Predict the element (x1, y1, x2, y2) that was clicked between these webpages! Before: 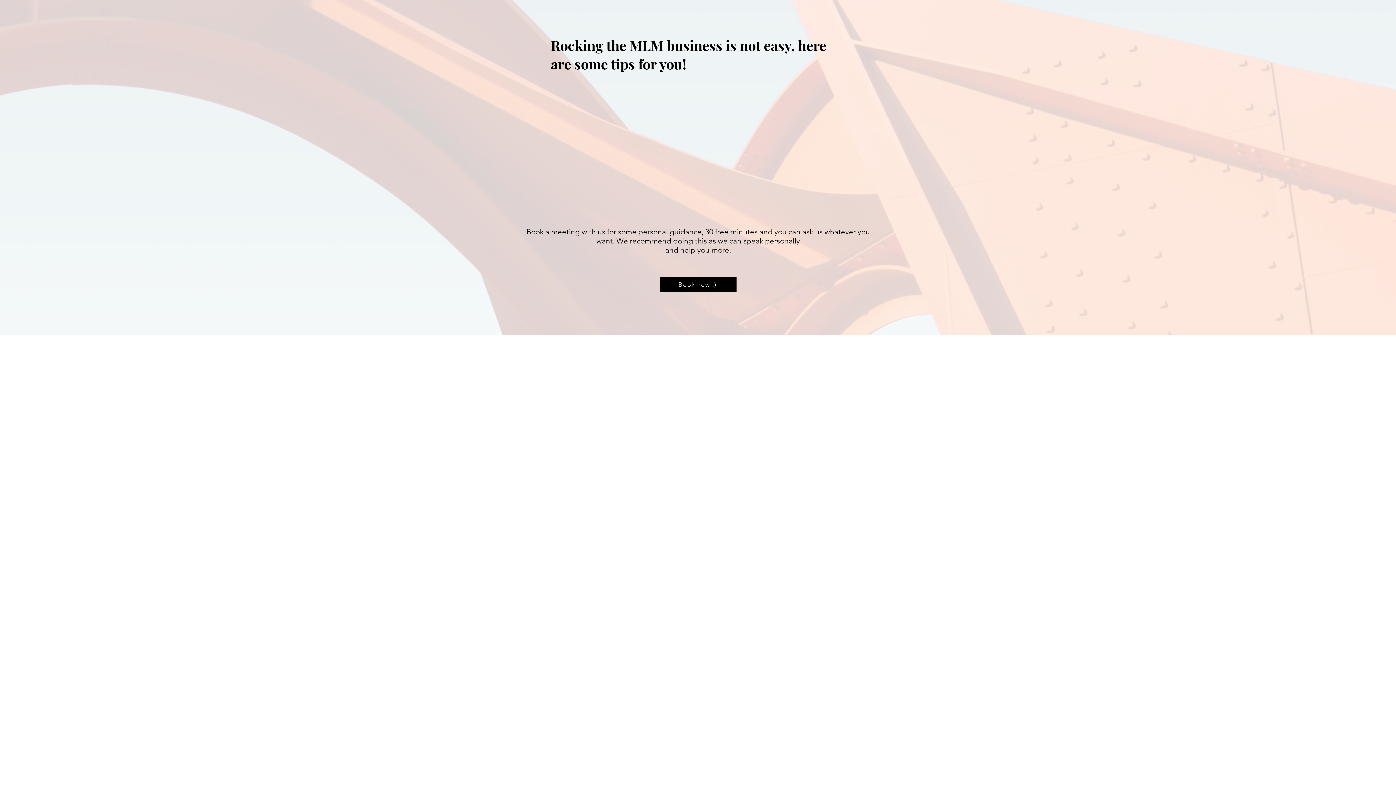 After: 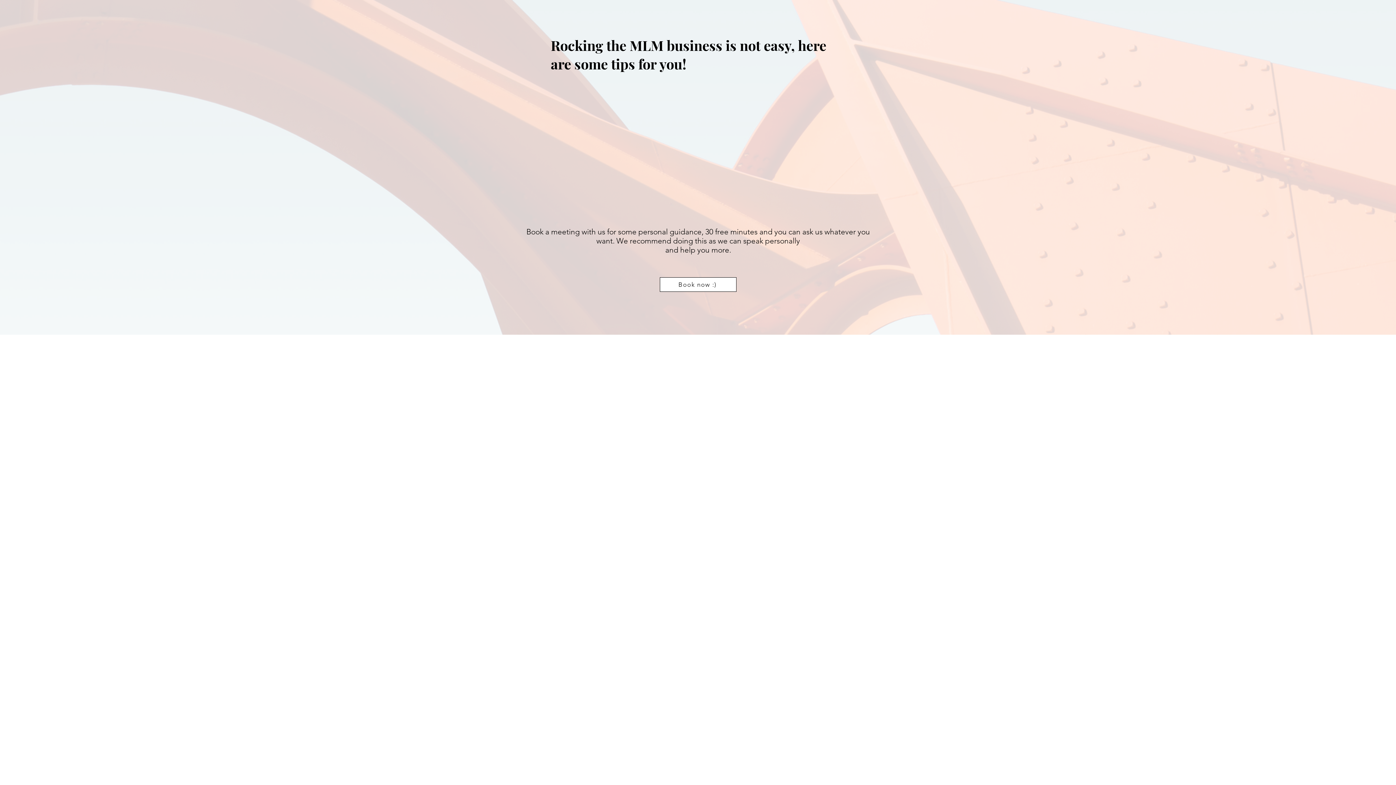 Action: label: Book now :) bbox: (660, 277, 736, 292)